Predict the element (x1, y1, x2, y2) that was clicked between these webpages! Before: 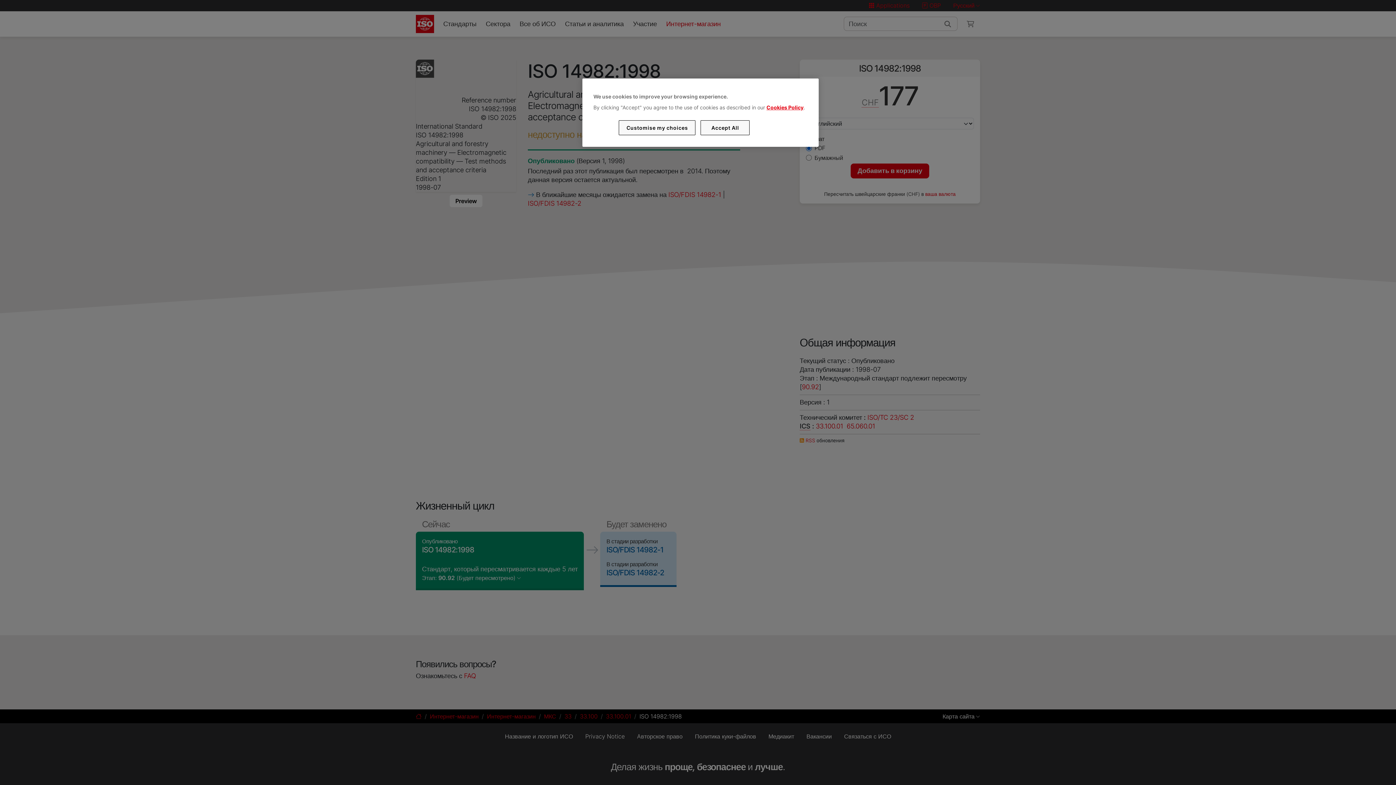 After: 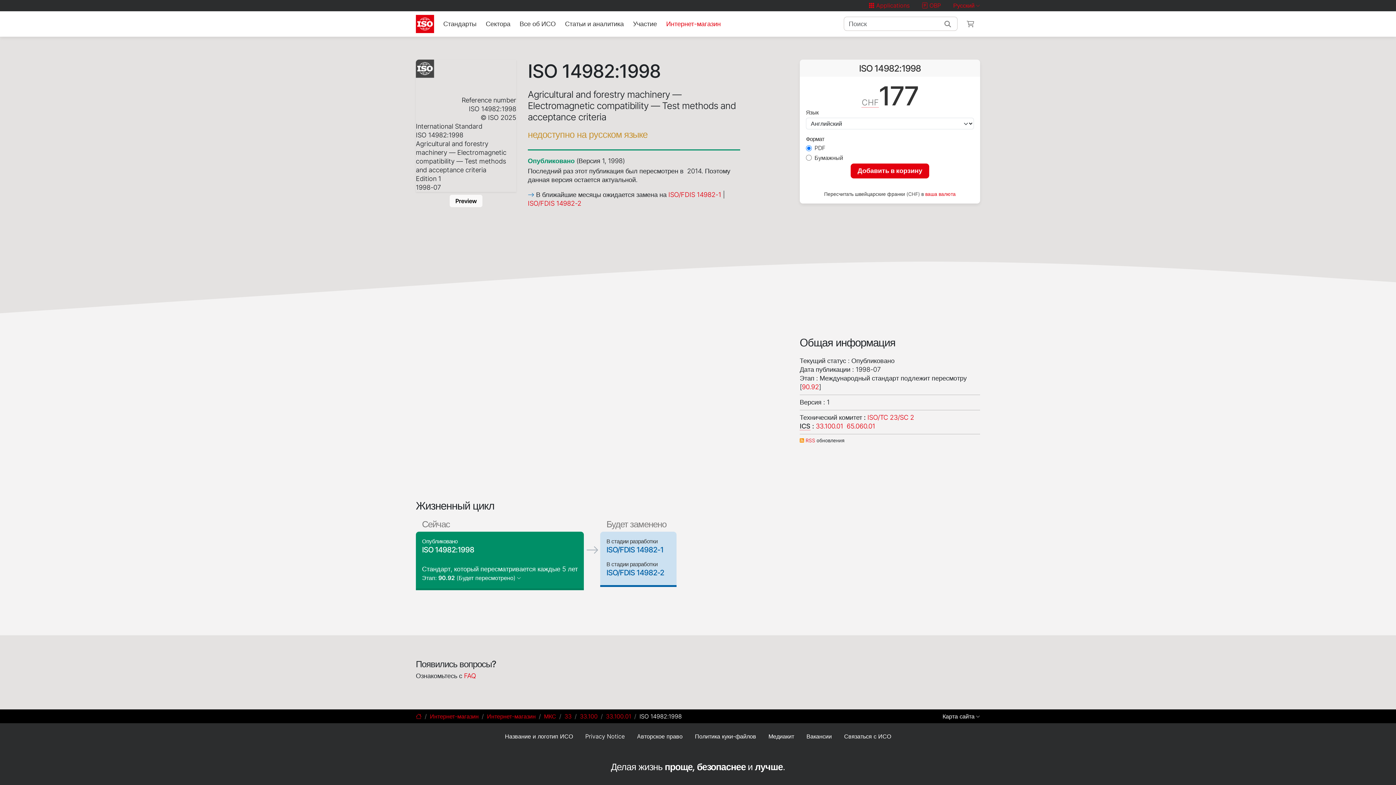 Action: label: Accept All bbox: (700, 120, 749, 135)